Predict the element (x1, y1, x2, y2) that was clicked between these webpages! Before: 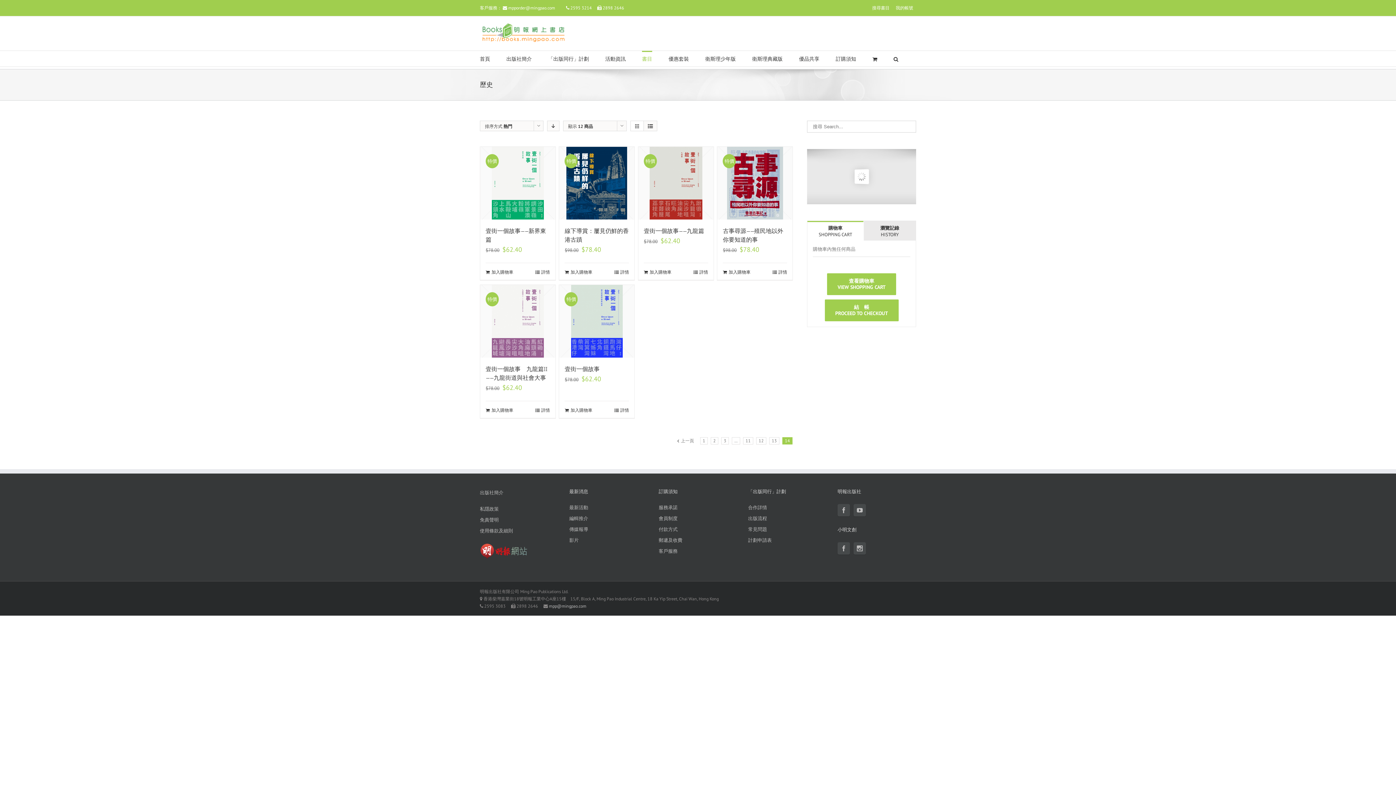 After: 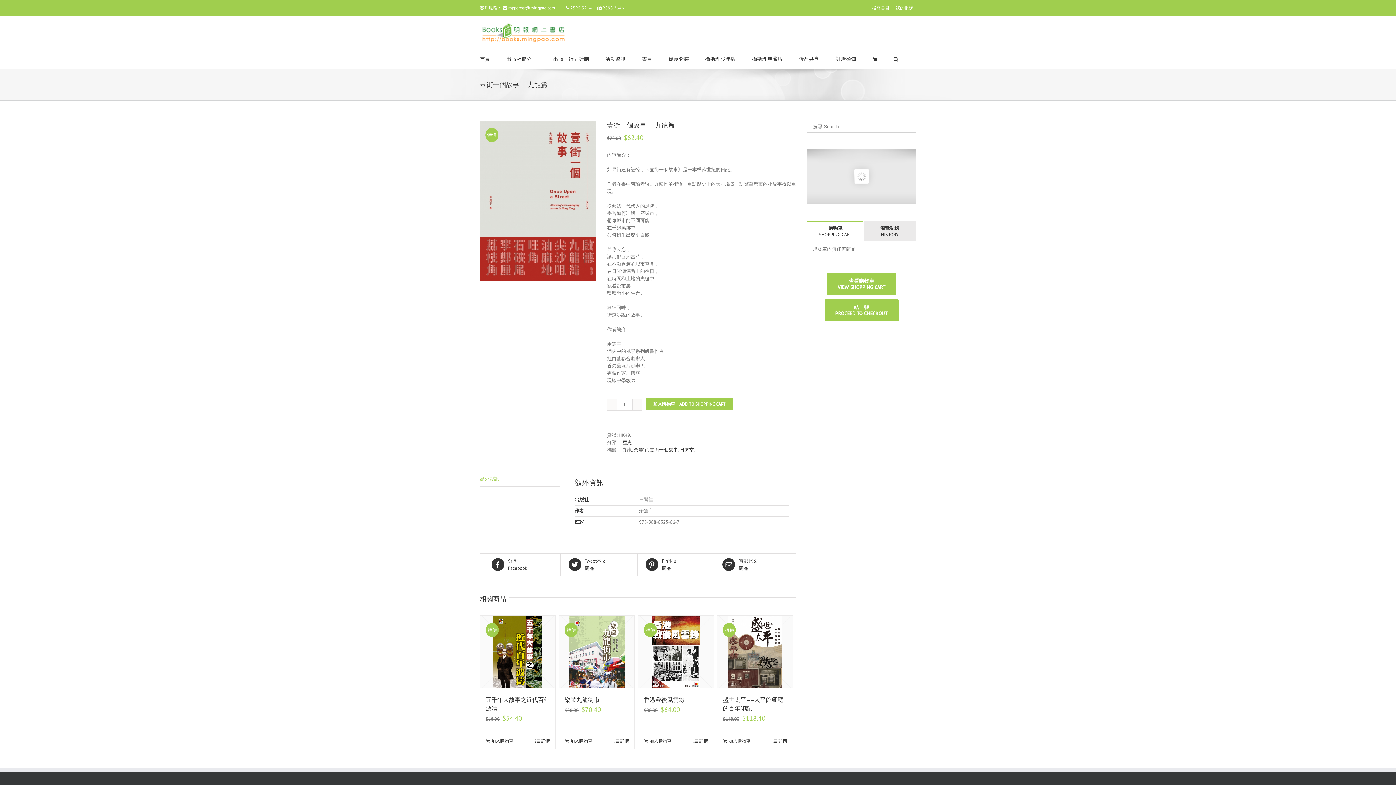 Action: bbox: (693, 269, 708, 275) label: 詳情